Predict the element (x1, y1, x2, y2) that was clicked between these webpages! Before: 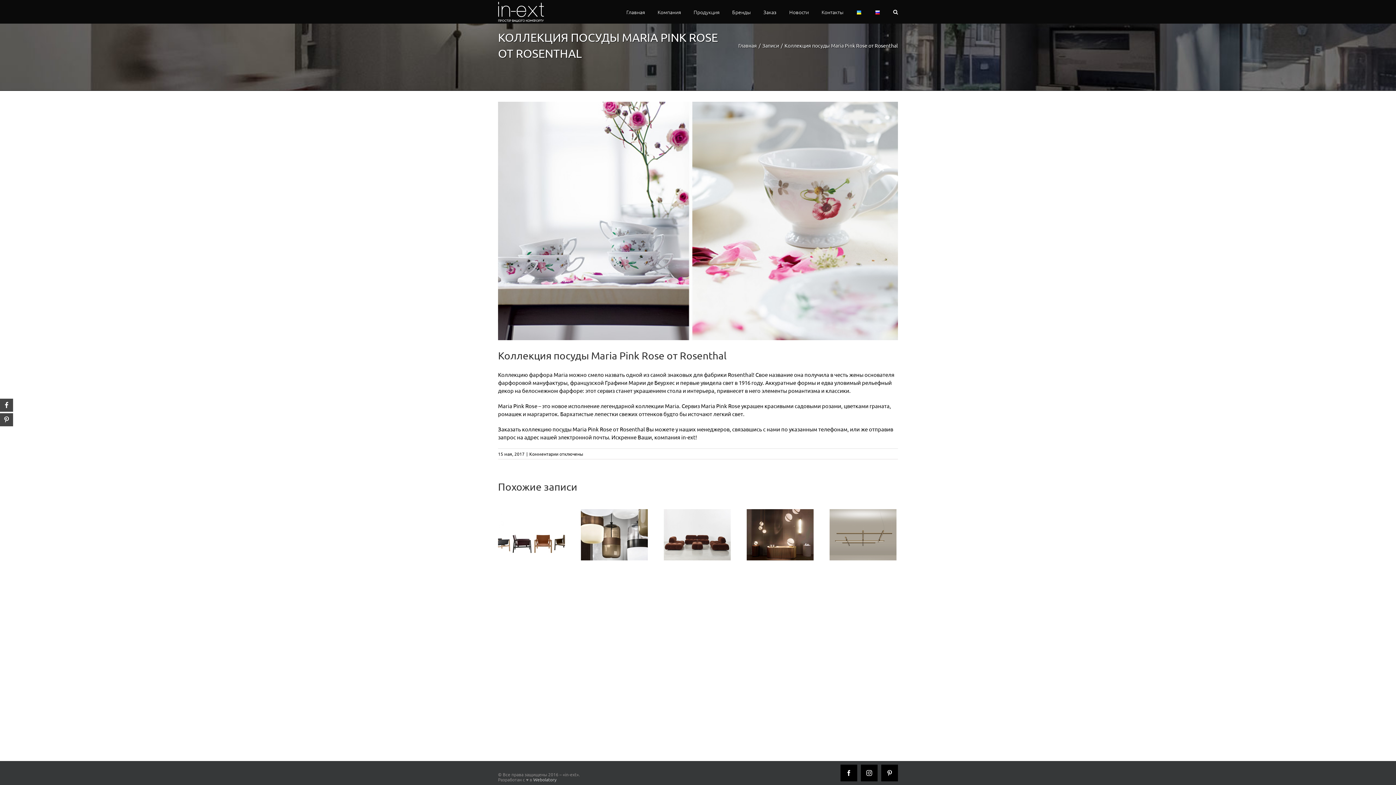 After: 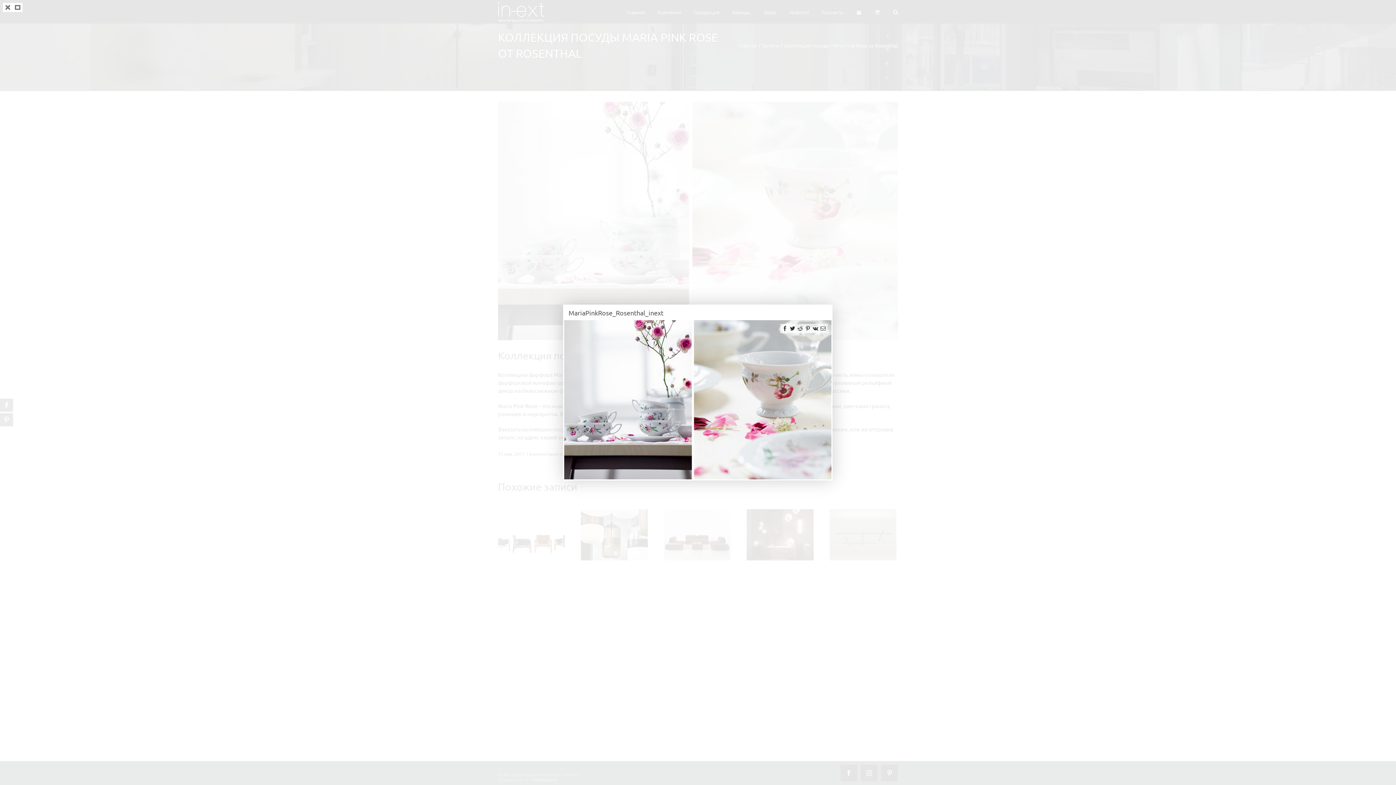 Action: label: MariaPinkRose_Rosenthal_inext bbox: (498, 101, 898, 340)